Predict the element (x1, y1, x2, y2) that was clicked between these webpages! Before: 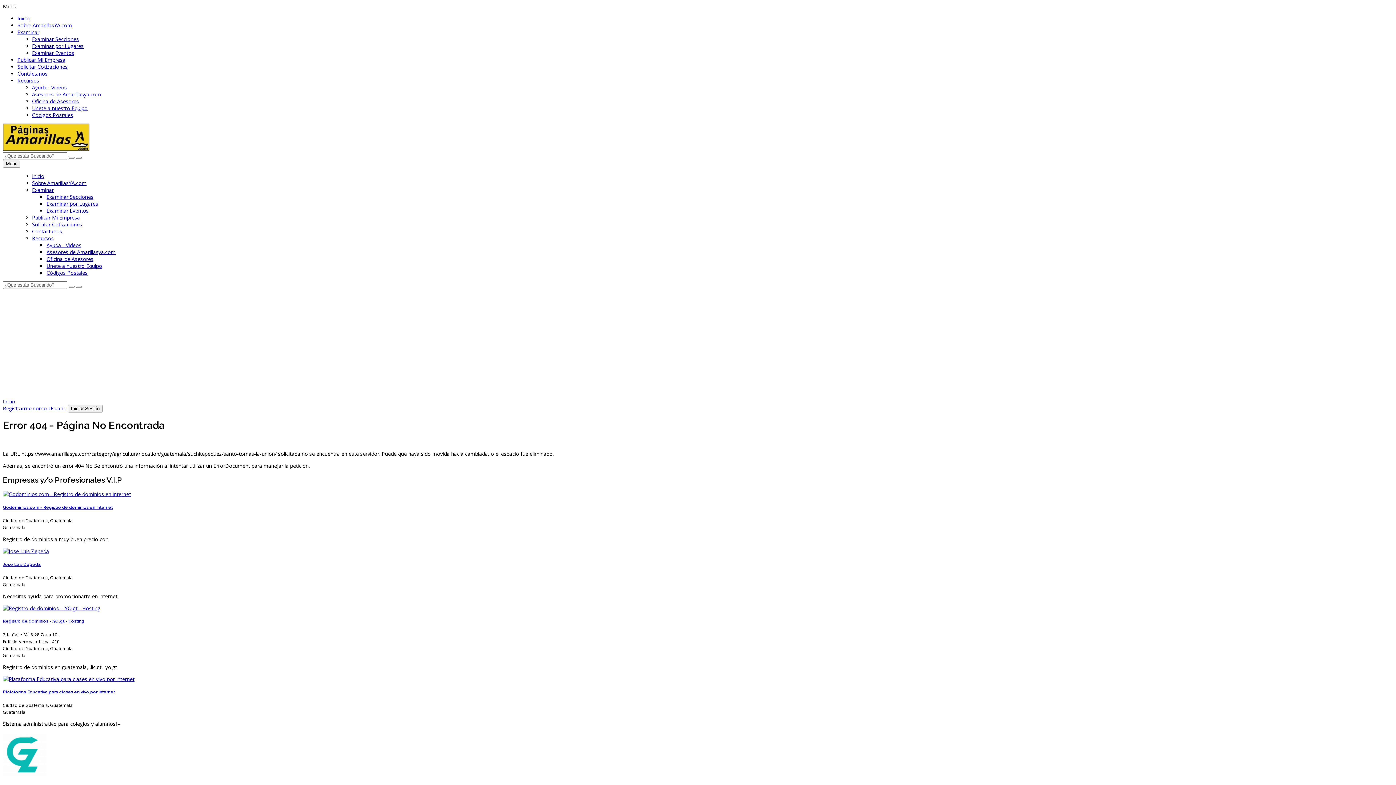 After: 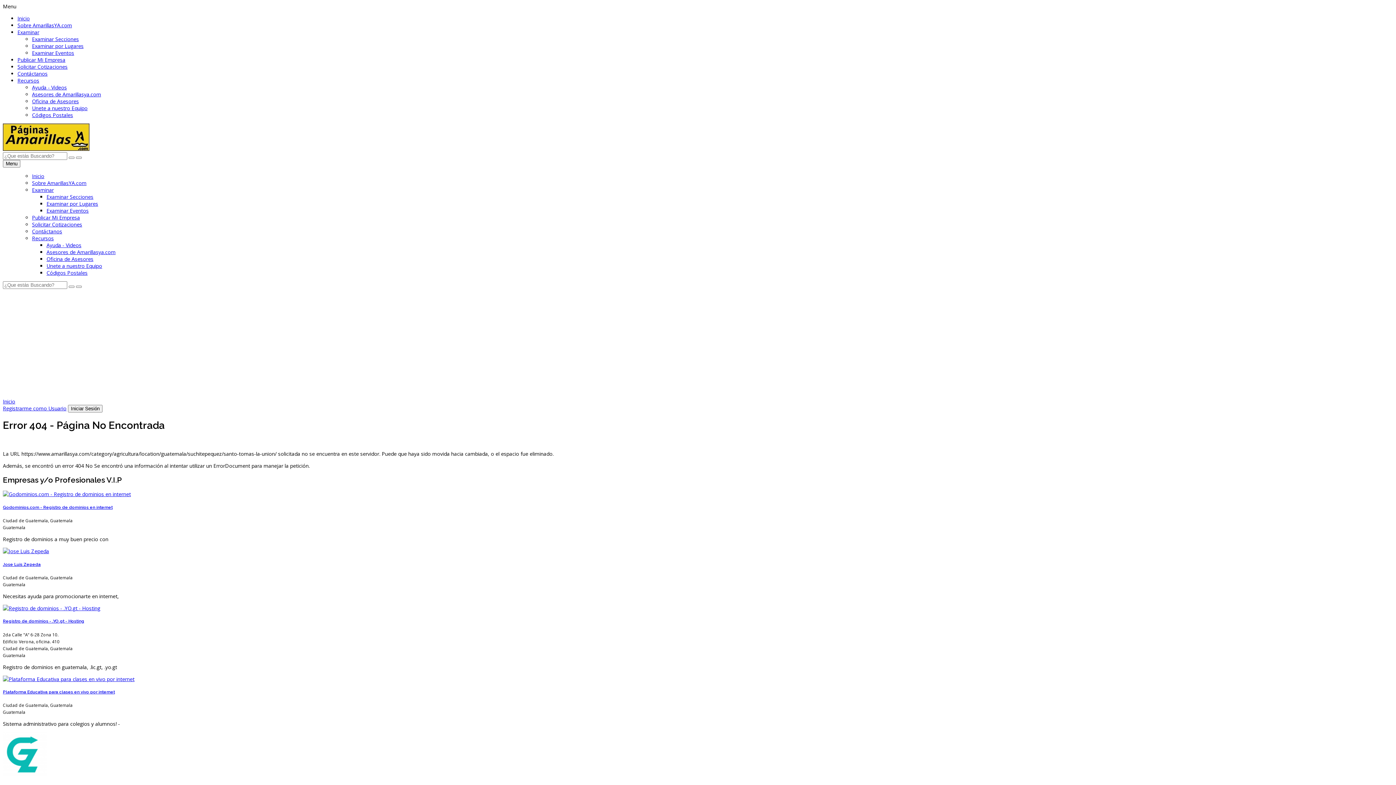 Action: label: Oficina de Asesores bbox: (32, 97, 78, 104)